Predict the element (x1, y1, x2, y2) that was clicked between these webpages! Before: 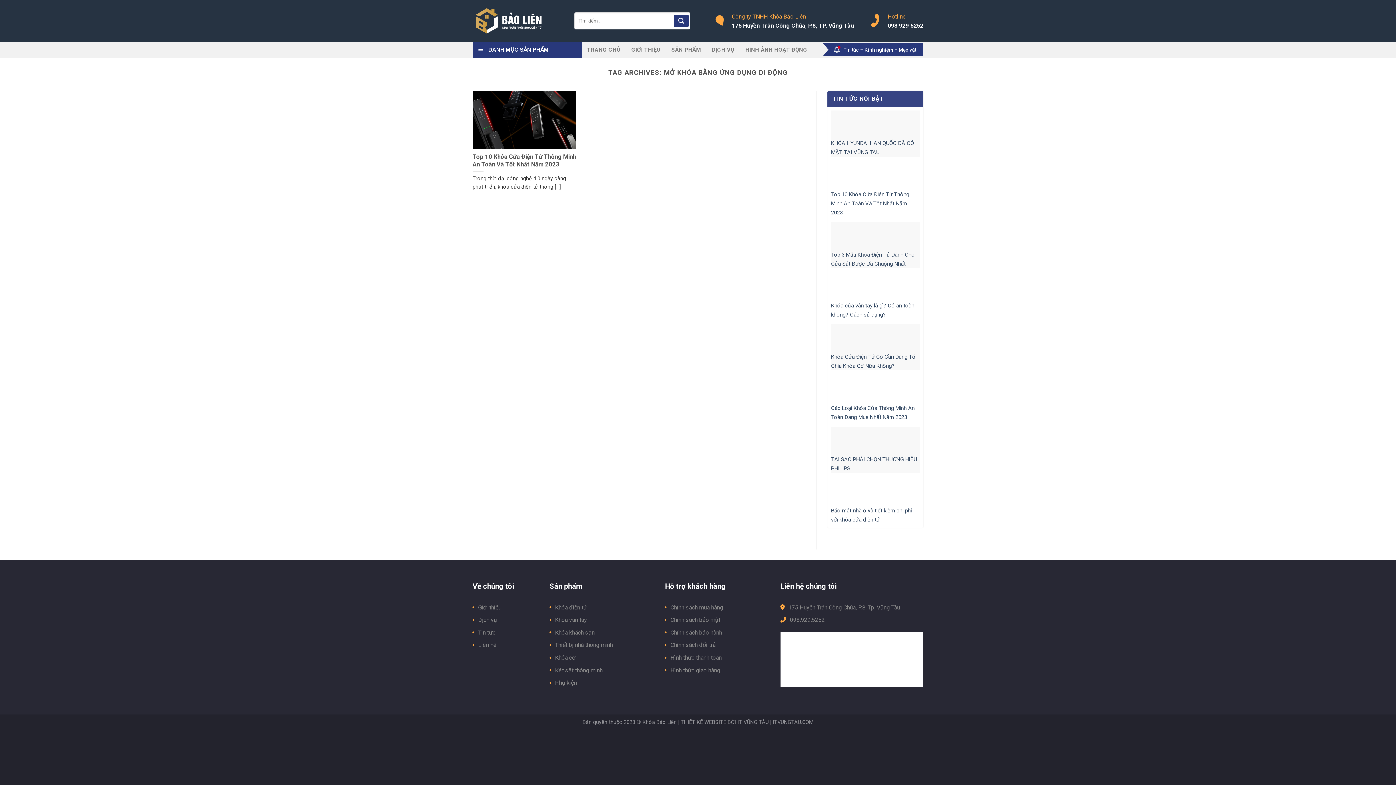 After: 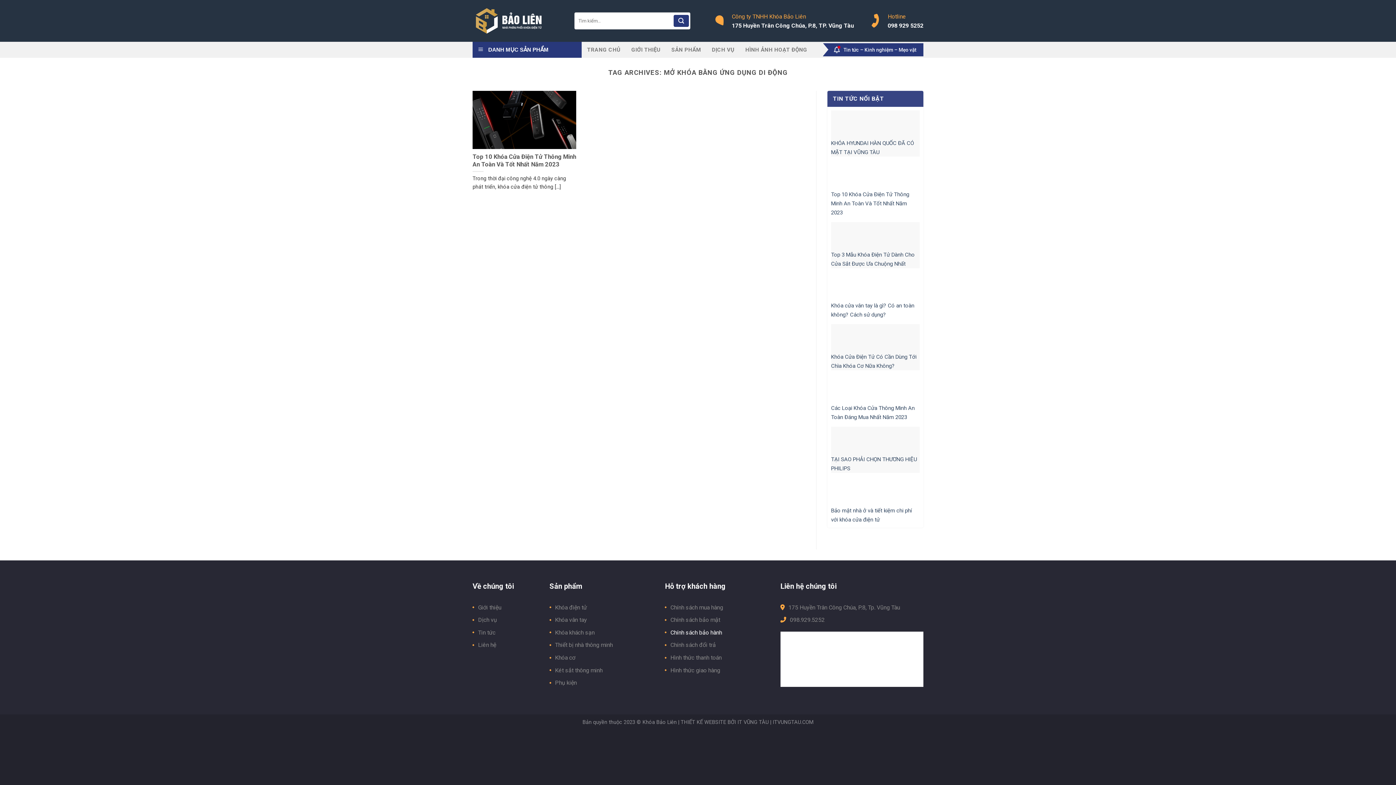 Action: bbox: (670, 629, 722, 636) label: Chính sách bảo hành